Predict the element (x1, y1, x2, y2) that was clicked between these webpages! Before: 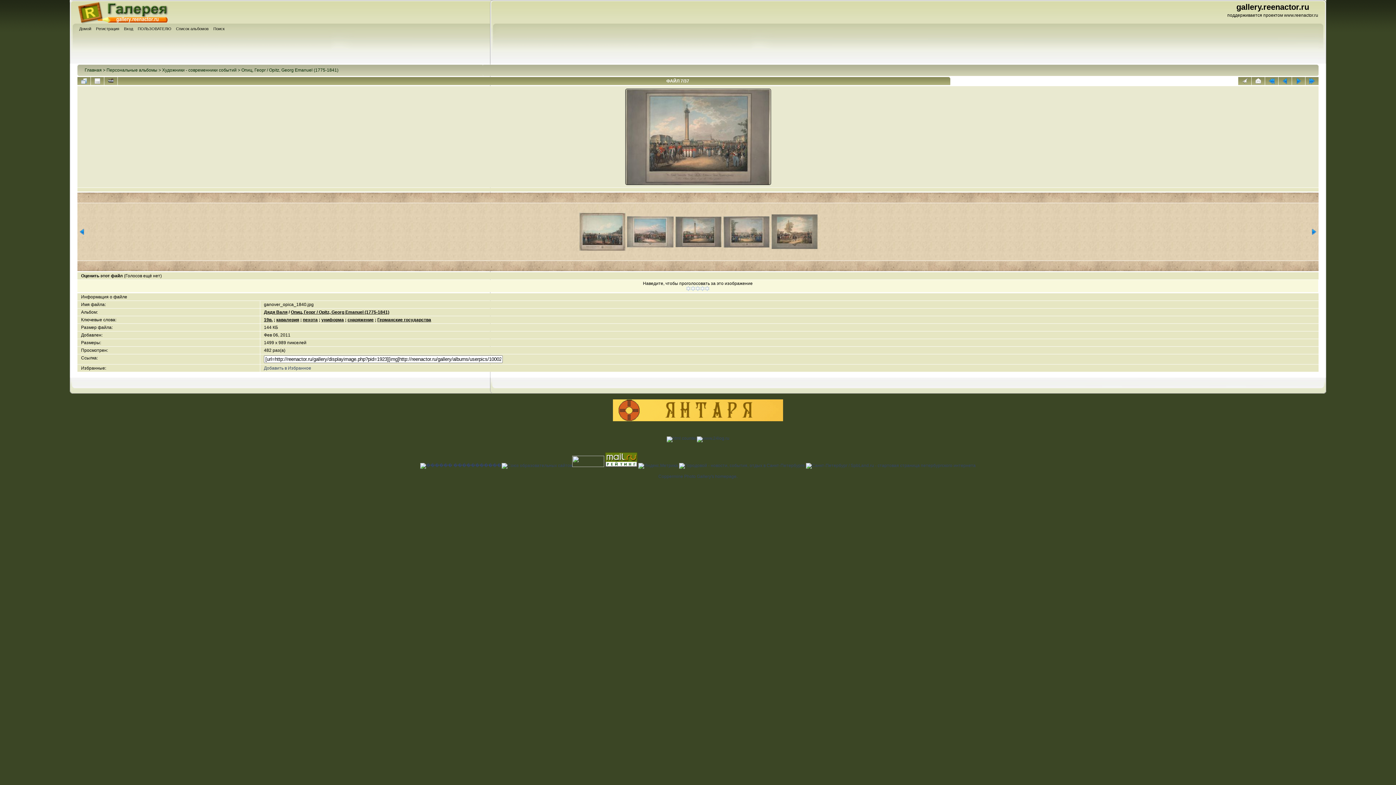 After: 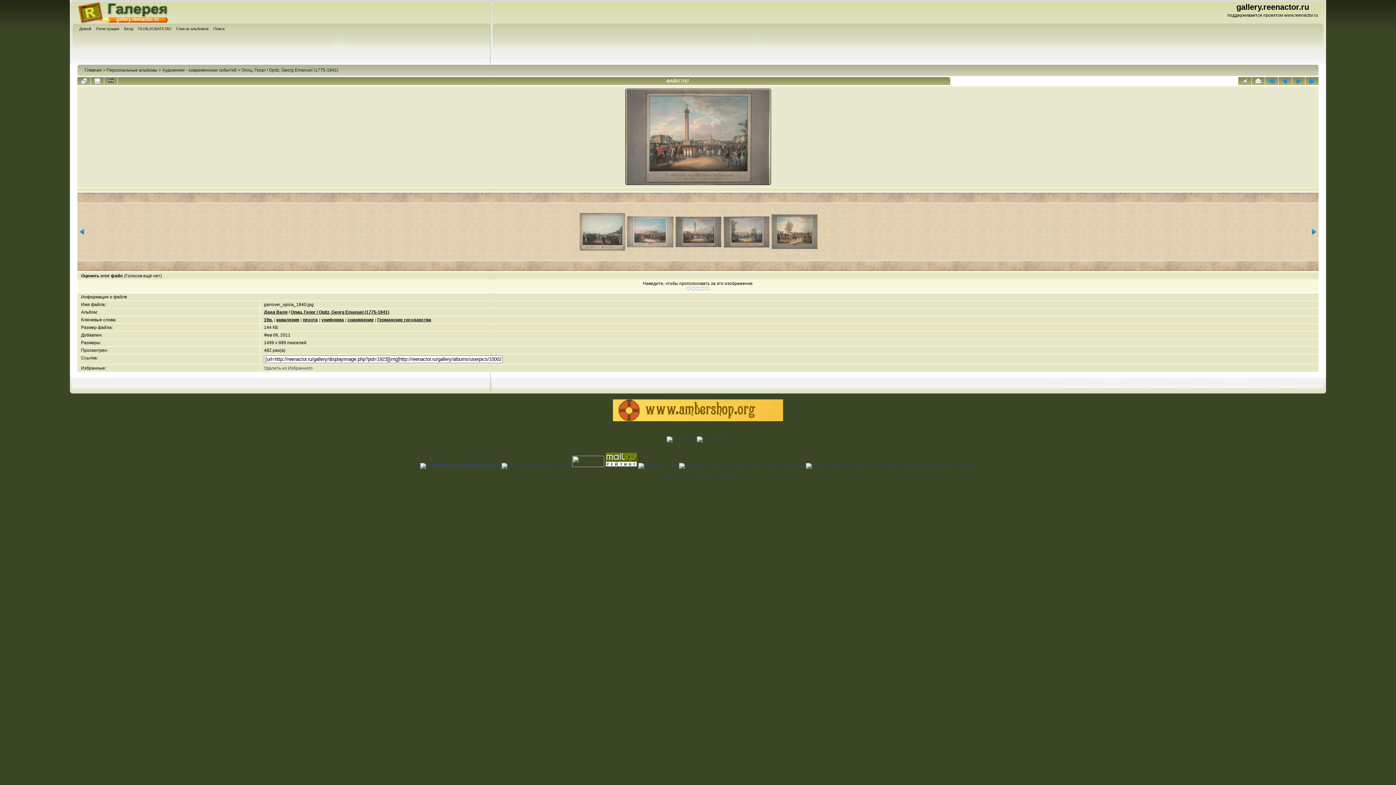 Action: label: Добавить в Избранное bbox: (264, 365, 311, 370)